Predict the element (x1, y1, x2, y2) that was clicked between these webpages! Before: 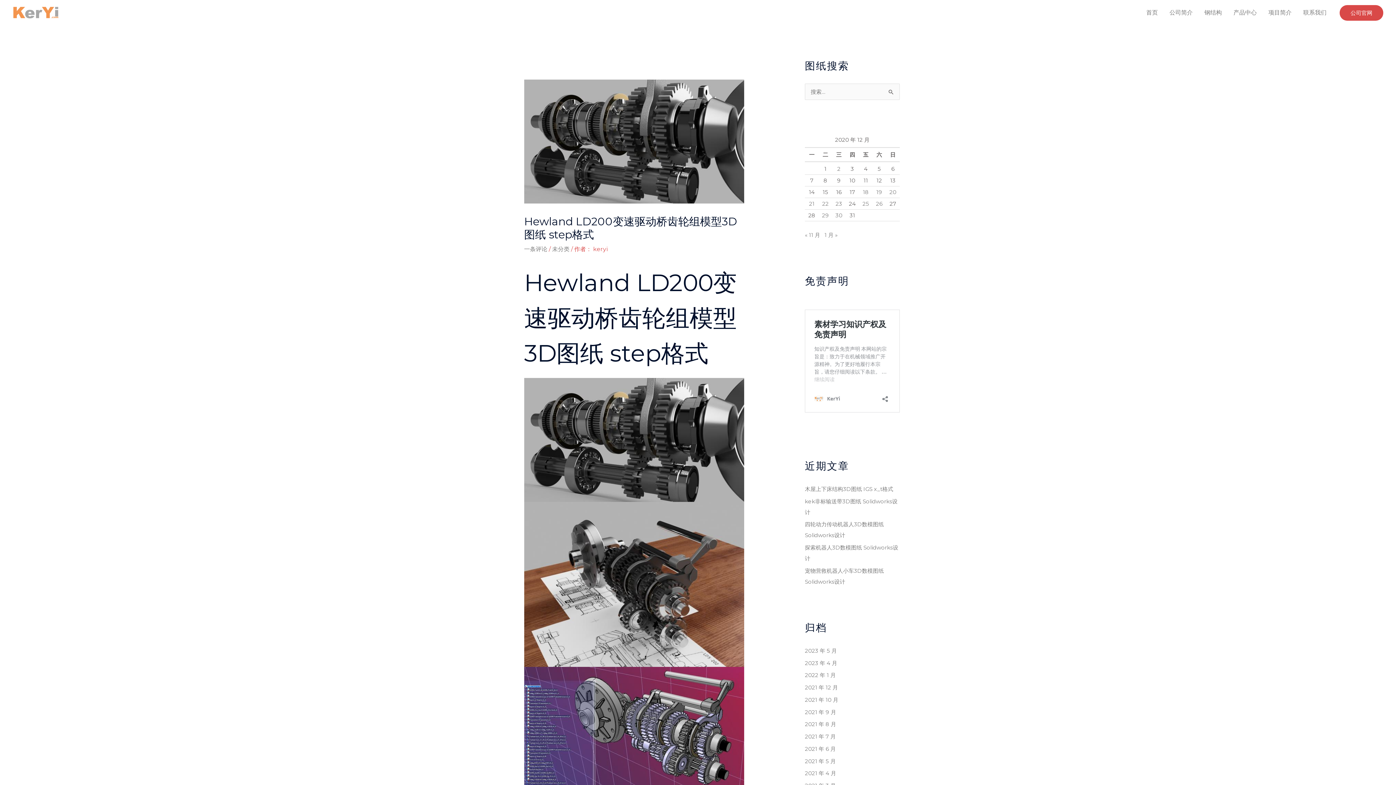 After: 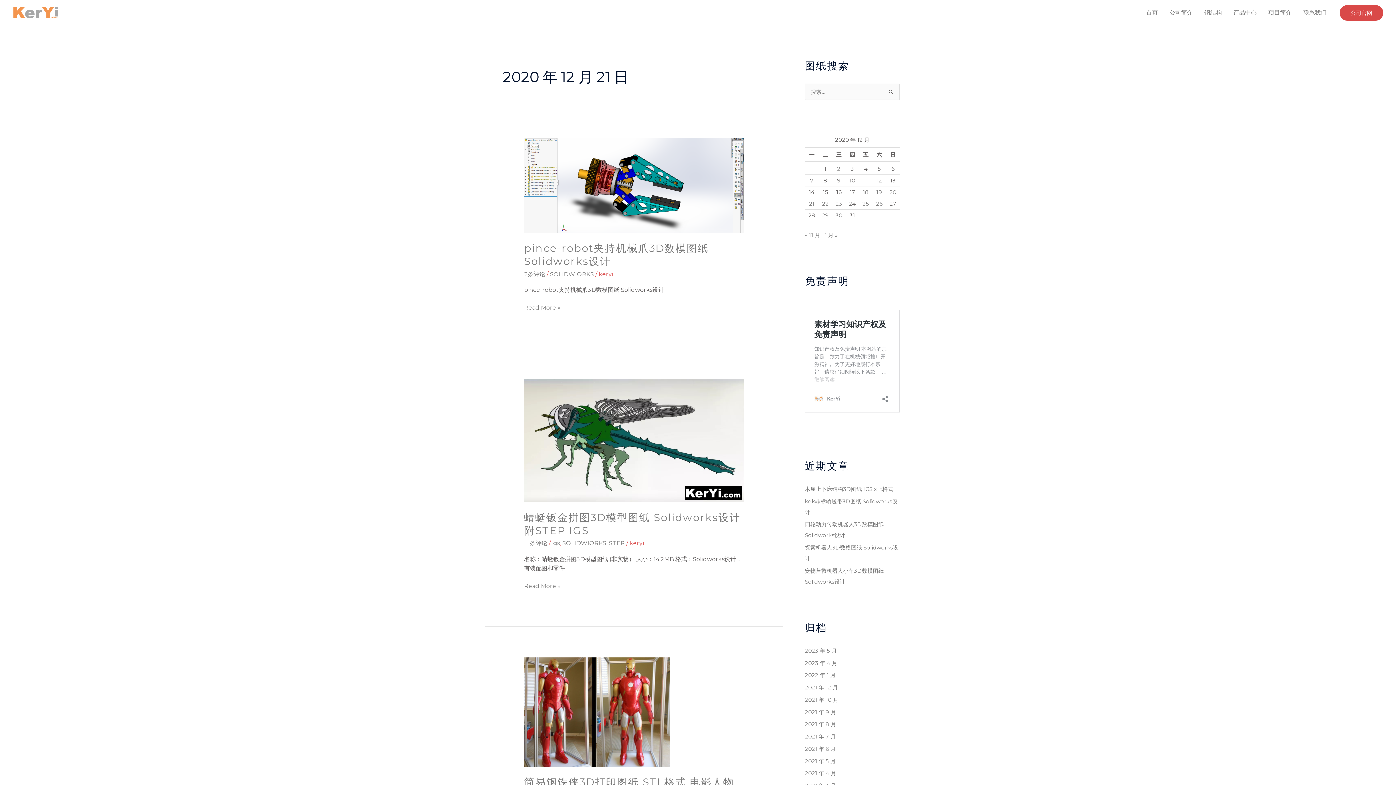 Action: bbox: (809, 200, 814, 207) label: 2020 年 12 月 21 日 发布的文章